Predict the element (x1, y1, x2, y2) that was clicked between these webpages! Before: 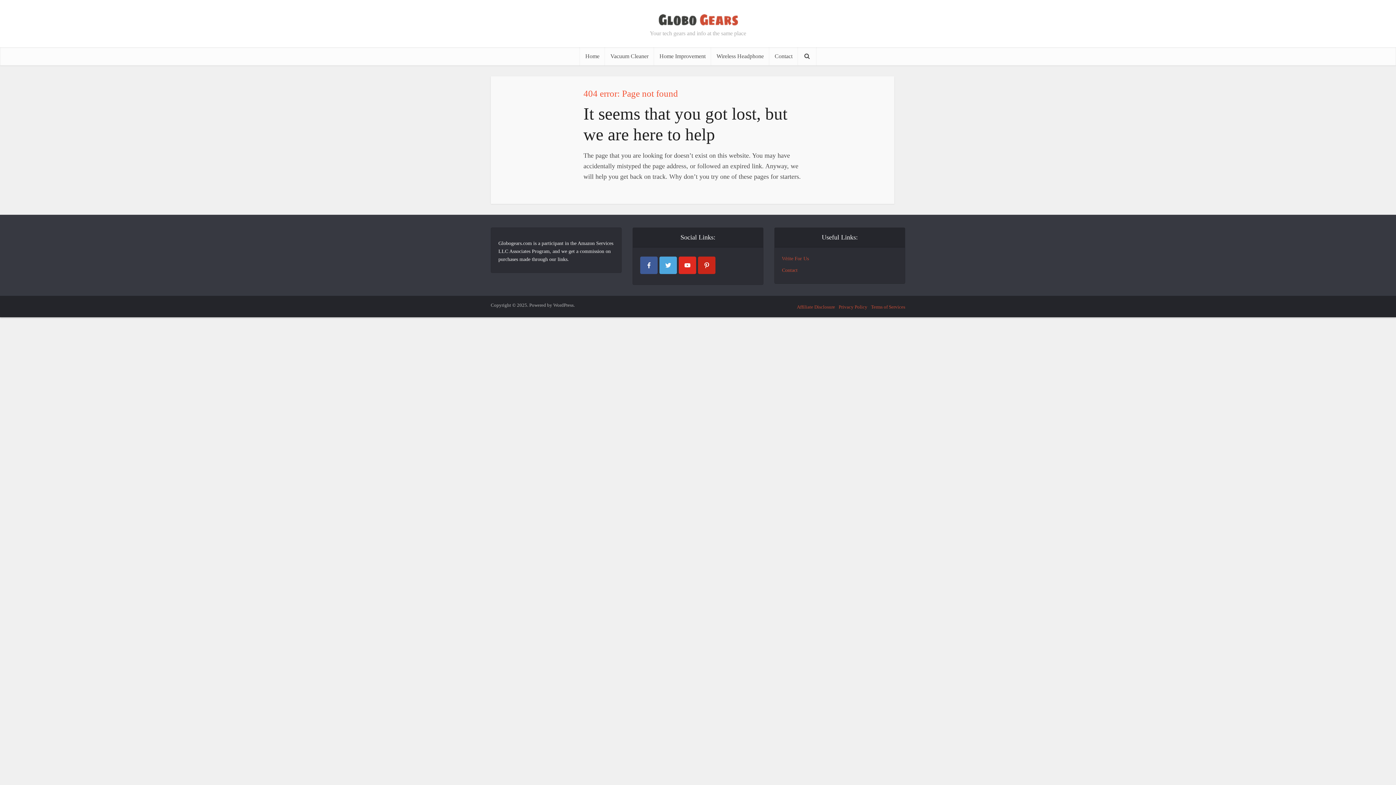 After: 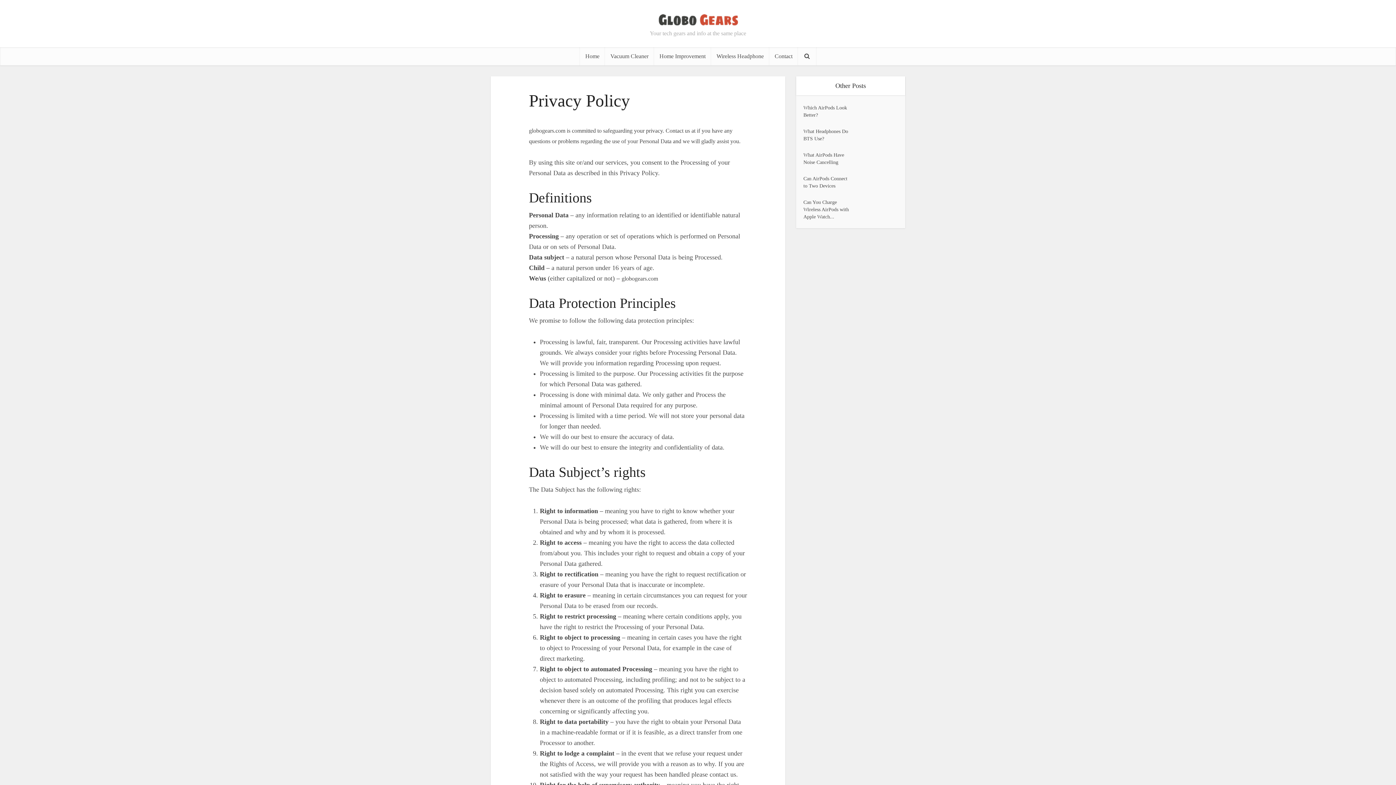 Action: bbox: (838, 304, 867, 309) label: Privacy Policy